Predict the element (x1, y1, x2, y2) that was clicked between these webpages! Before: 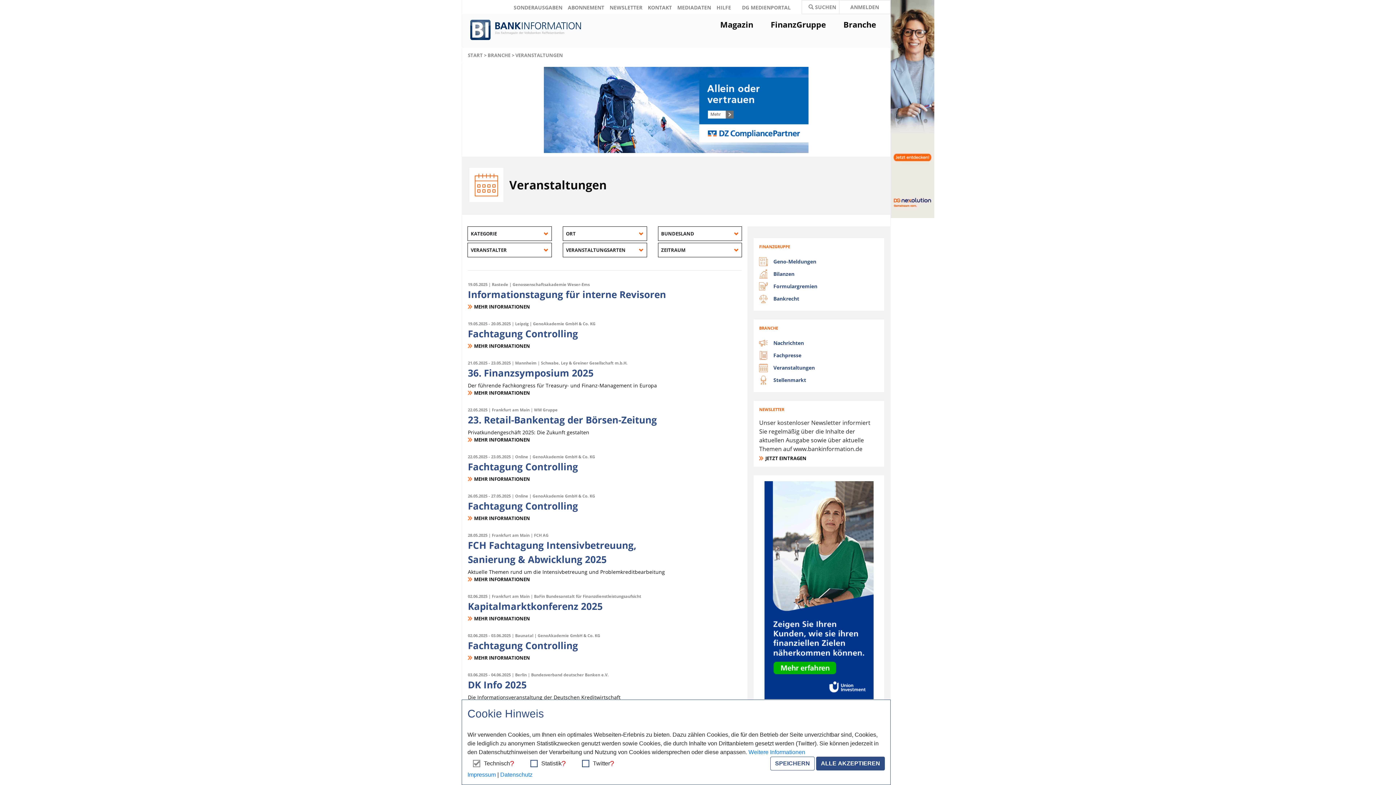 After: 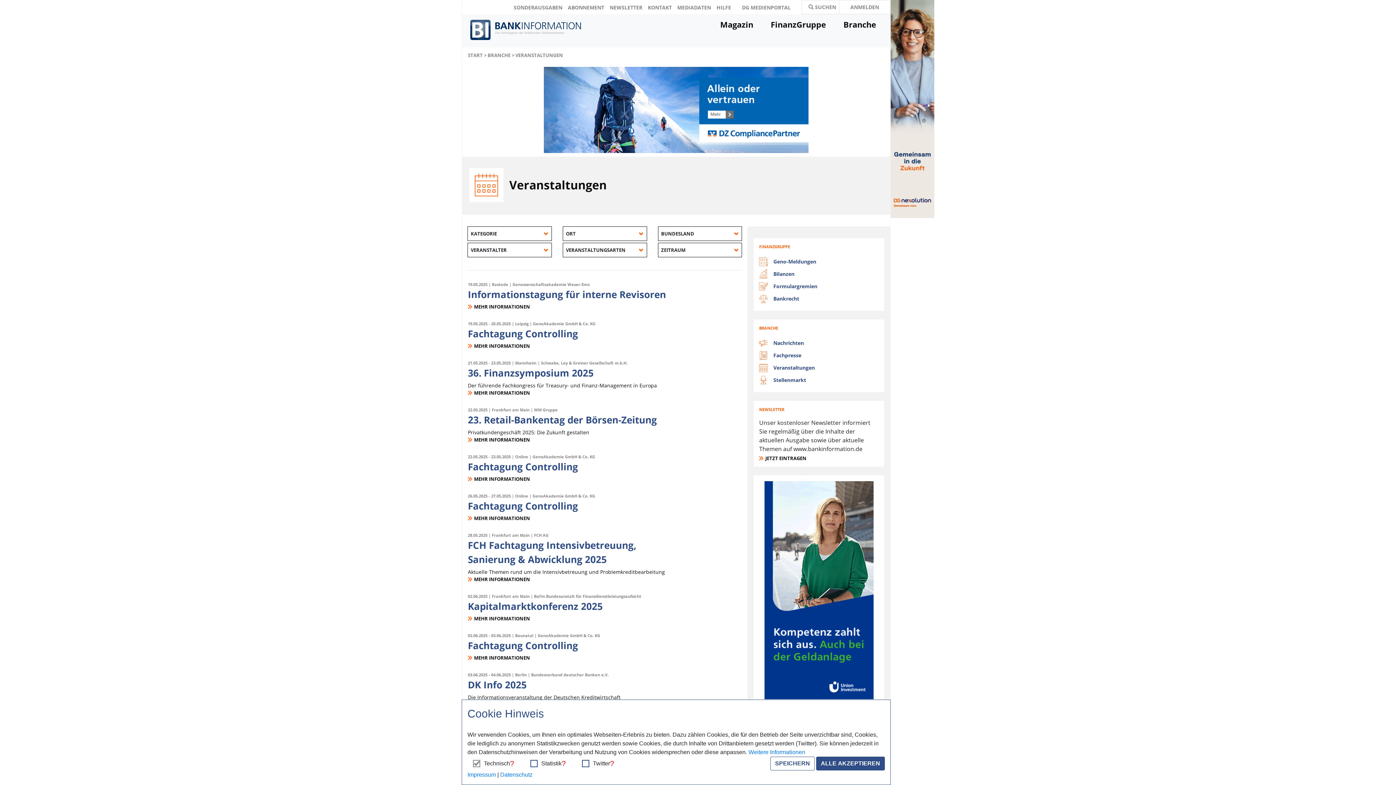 Action: bbox: (890, 105, 934, 111)